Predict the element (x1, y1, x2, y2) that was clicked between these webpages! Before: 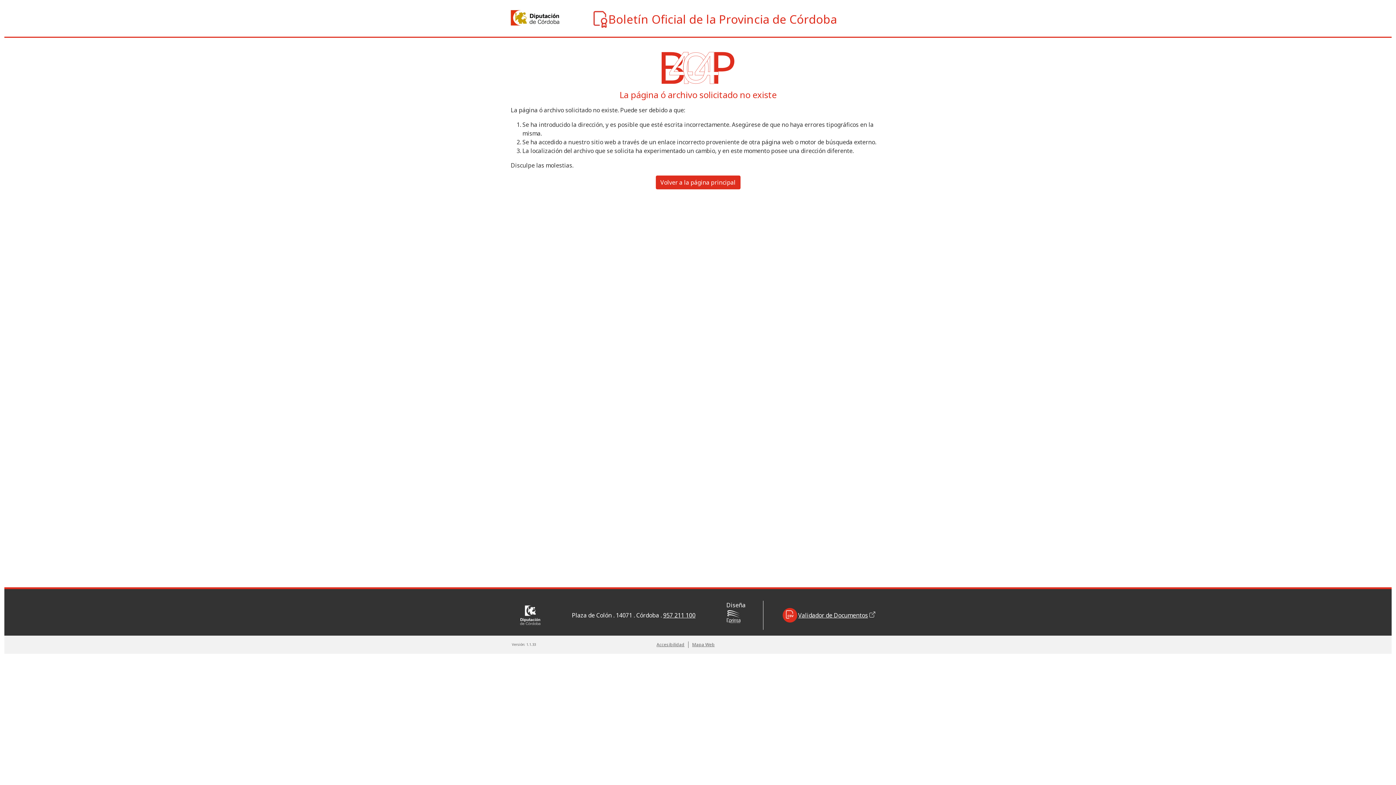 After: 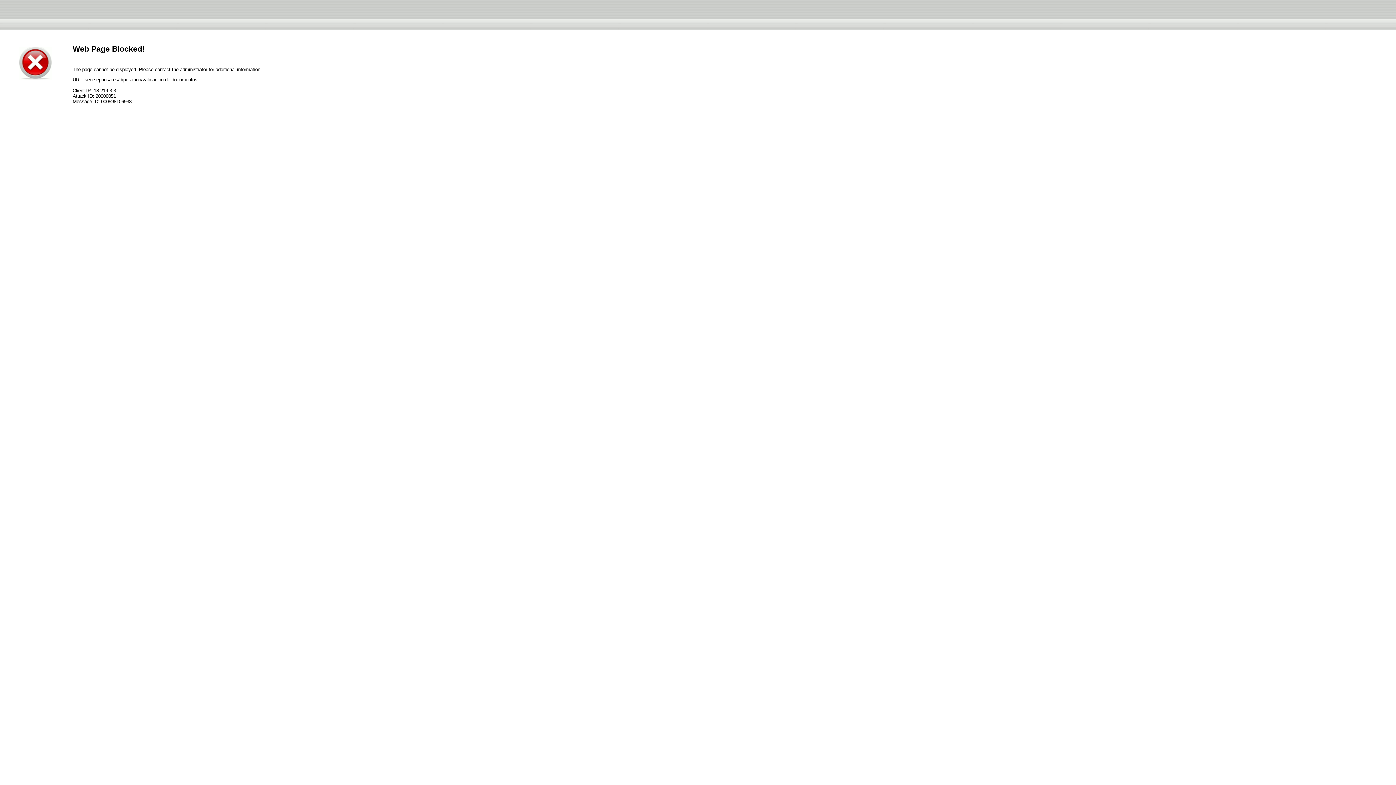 Action: label: Validador de Documentos bbox: (768, 608, 890, 622)